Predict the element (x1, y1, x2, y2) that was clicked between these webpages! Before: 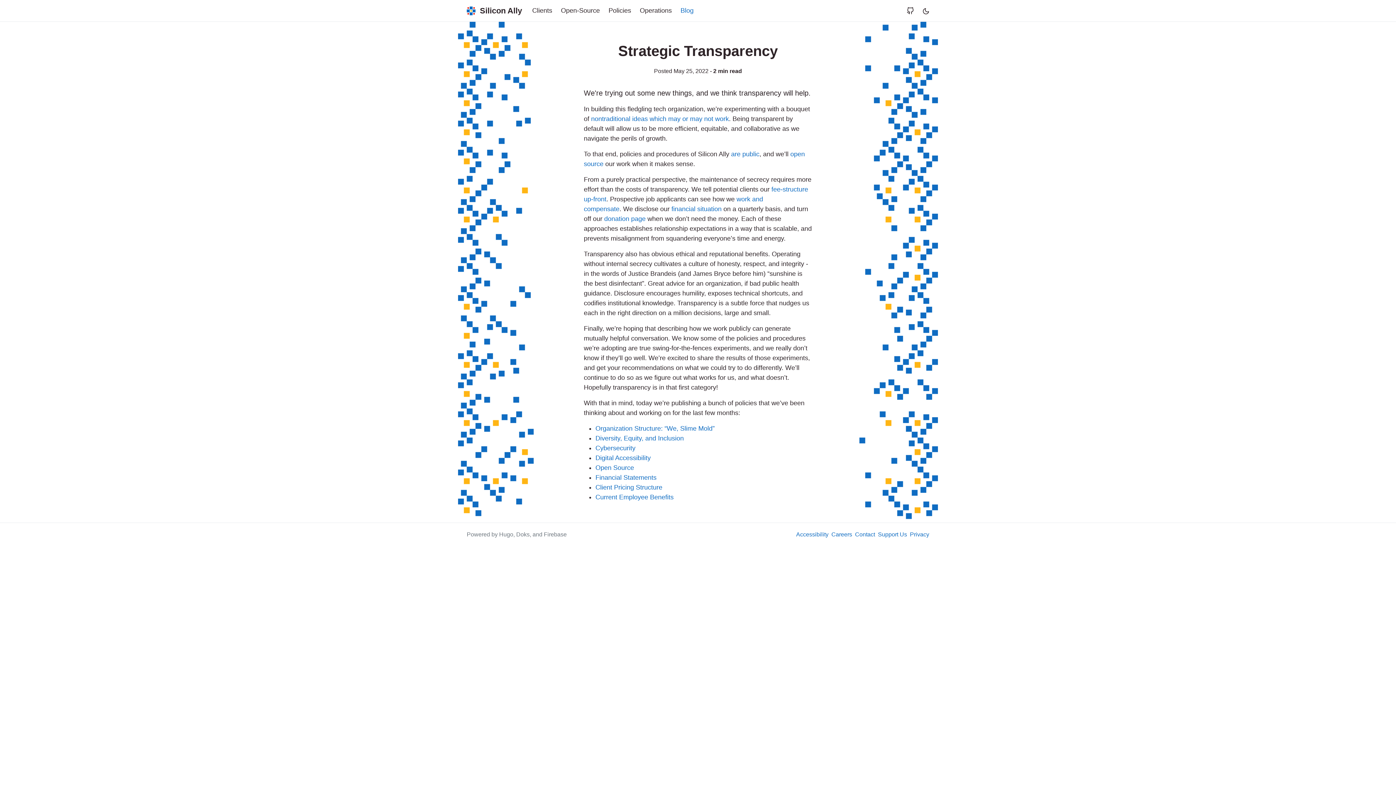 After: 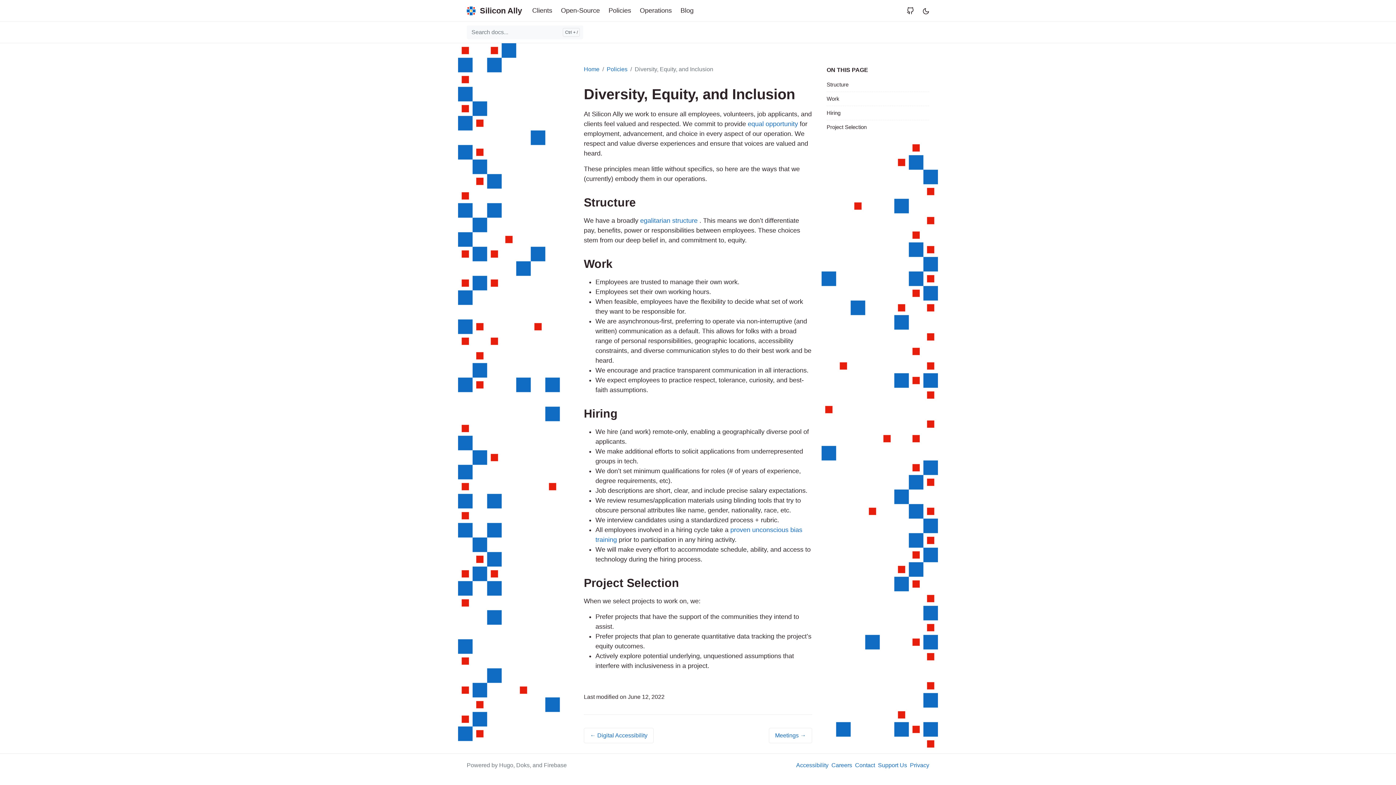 Action: label: Diversity, Equity, and Inclusion bbox: (595, 434, 684, 442)